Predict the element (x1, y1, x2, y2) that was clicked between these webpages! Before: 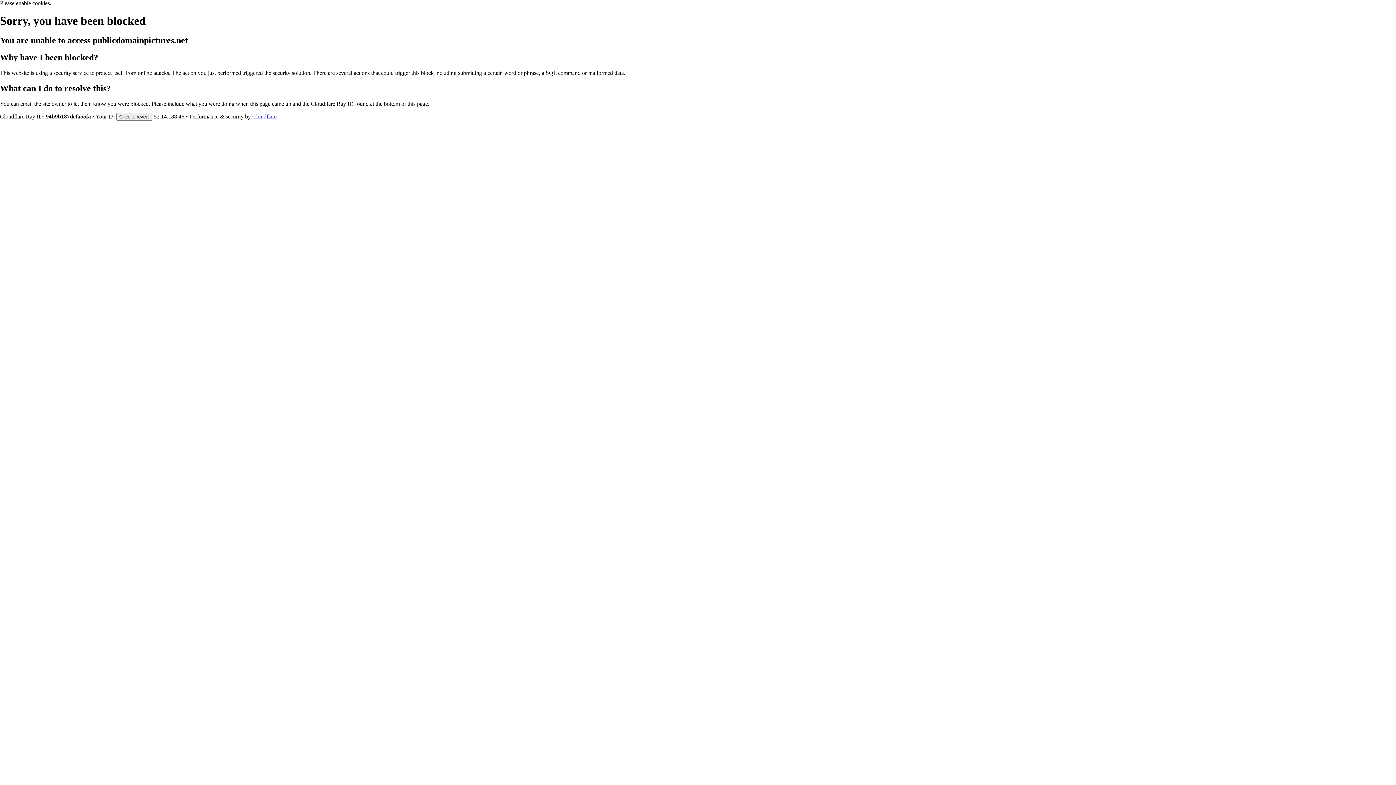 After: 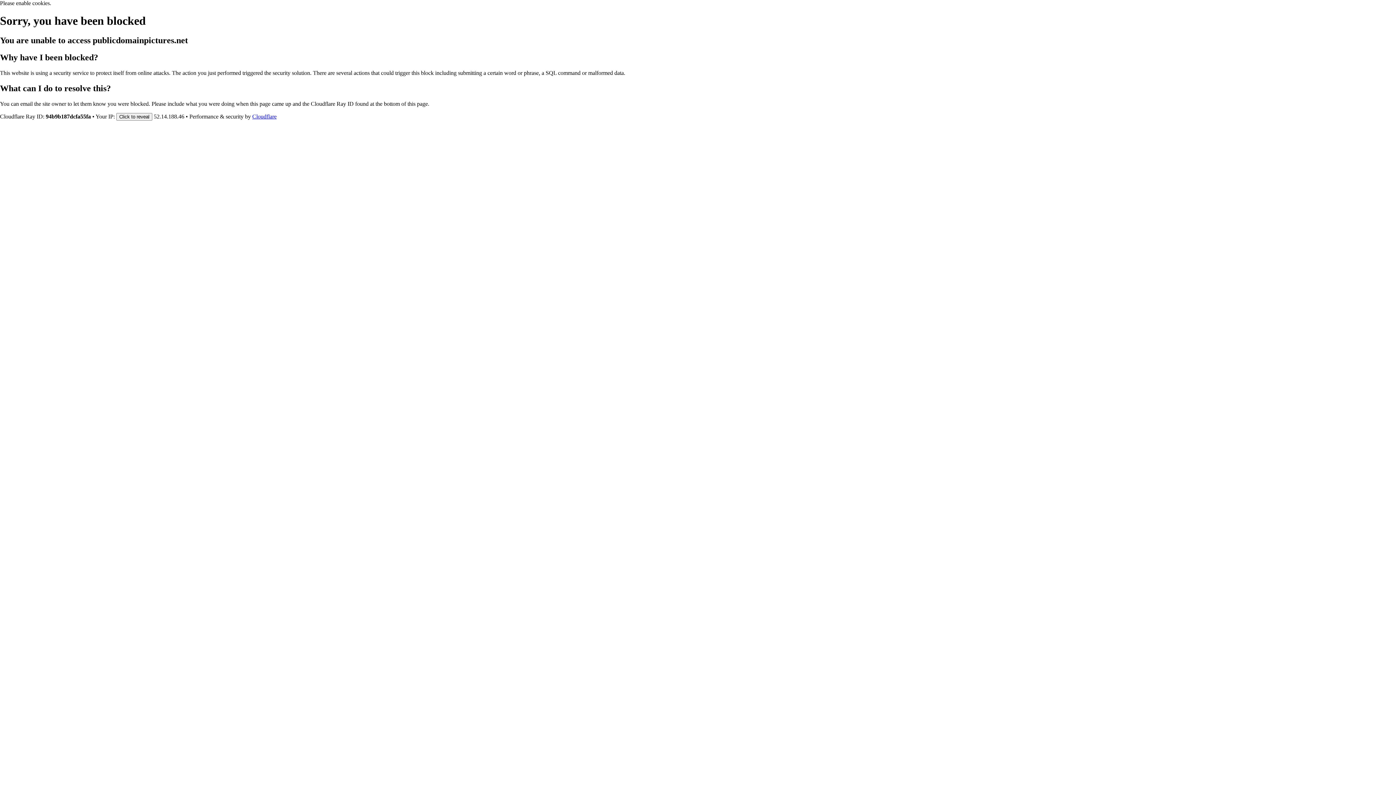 Action: bbox: (252, 113, 276, 119) label: Cloudflare